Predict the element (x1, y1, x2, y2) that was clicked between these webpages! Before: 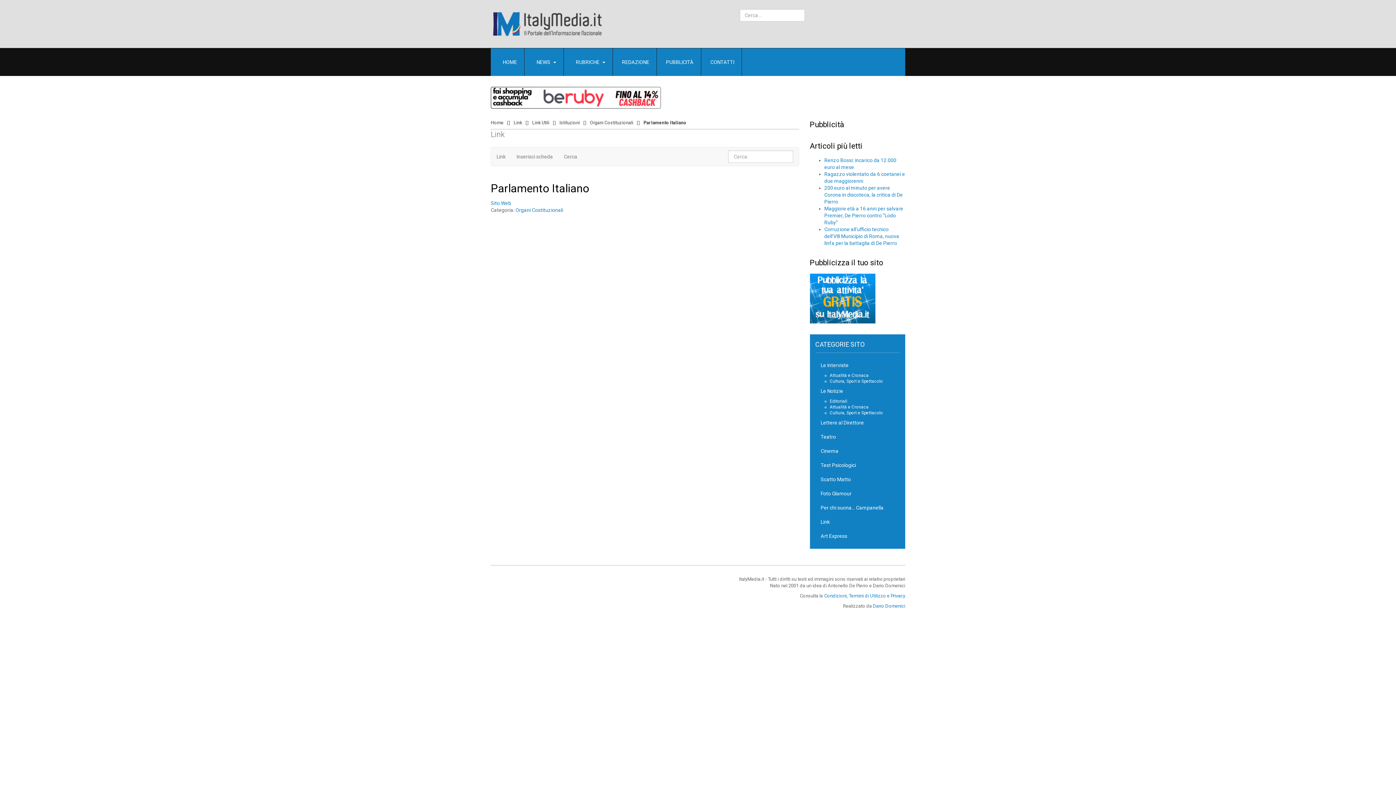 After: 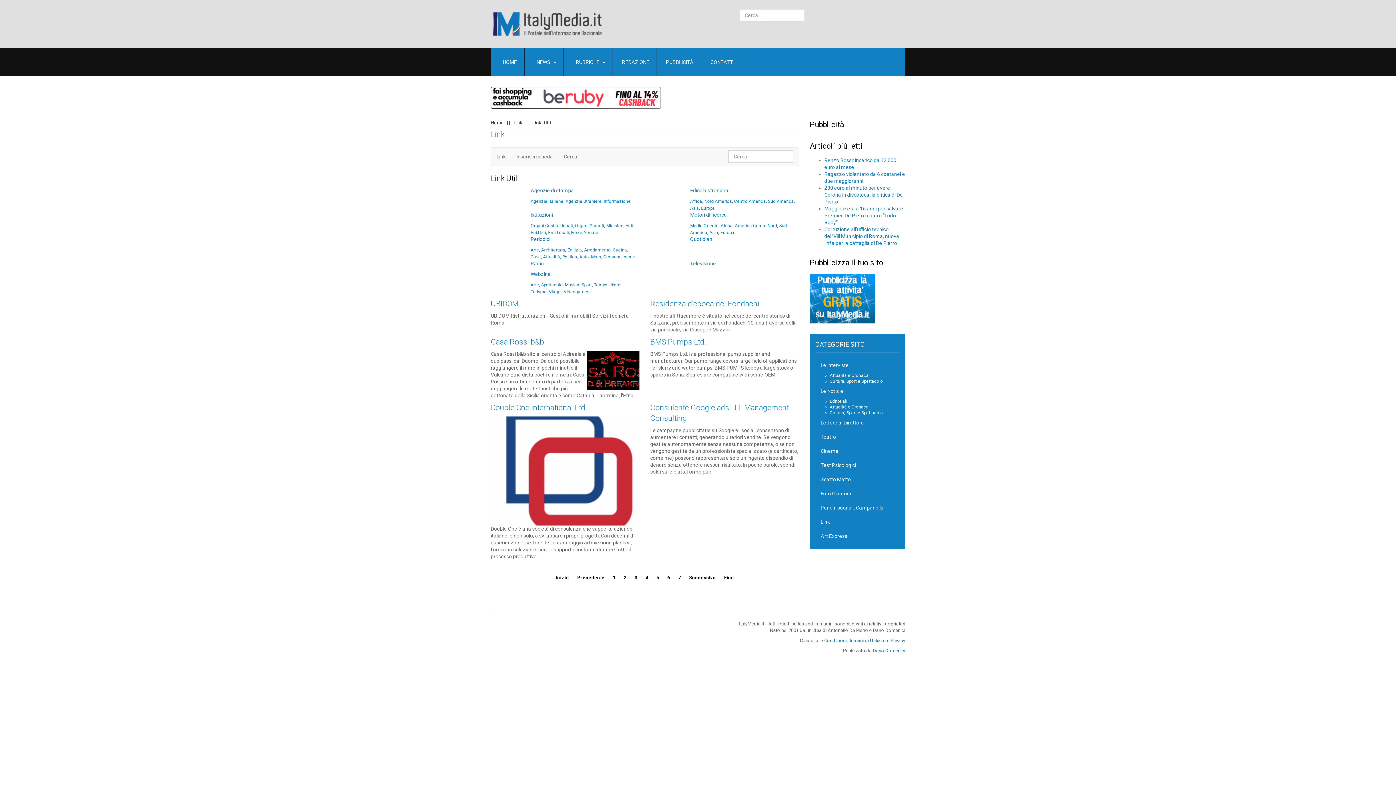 Action: label: Link Utili bbox: (530, 119, 551, 125)